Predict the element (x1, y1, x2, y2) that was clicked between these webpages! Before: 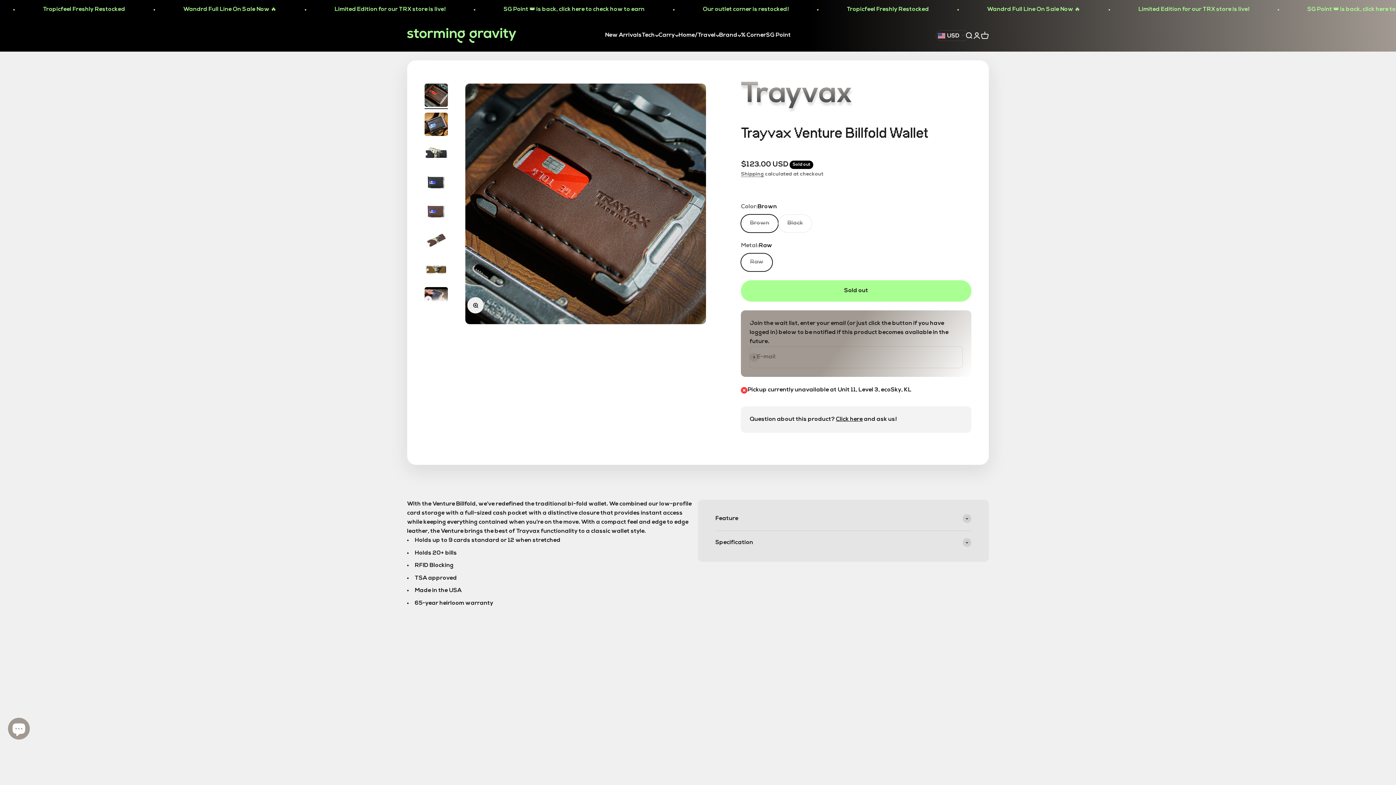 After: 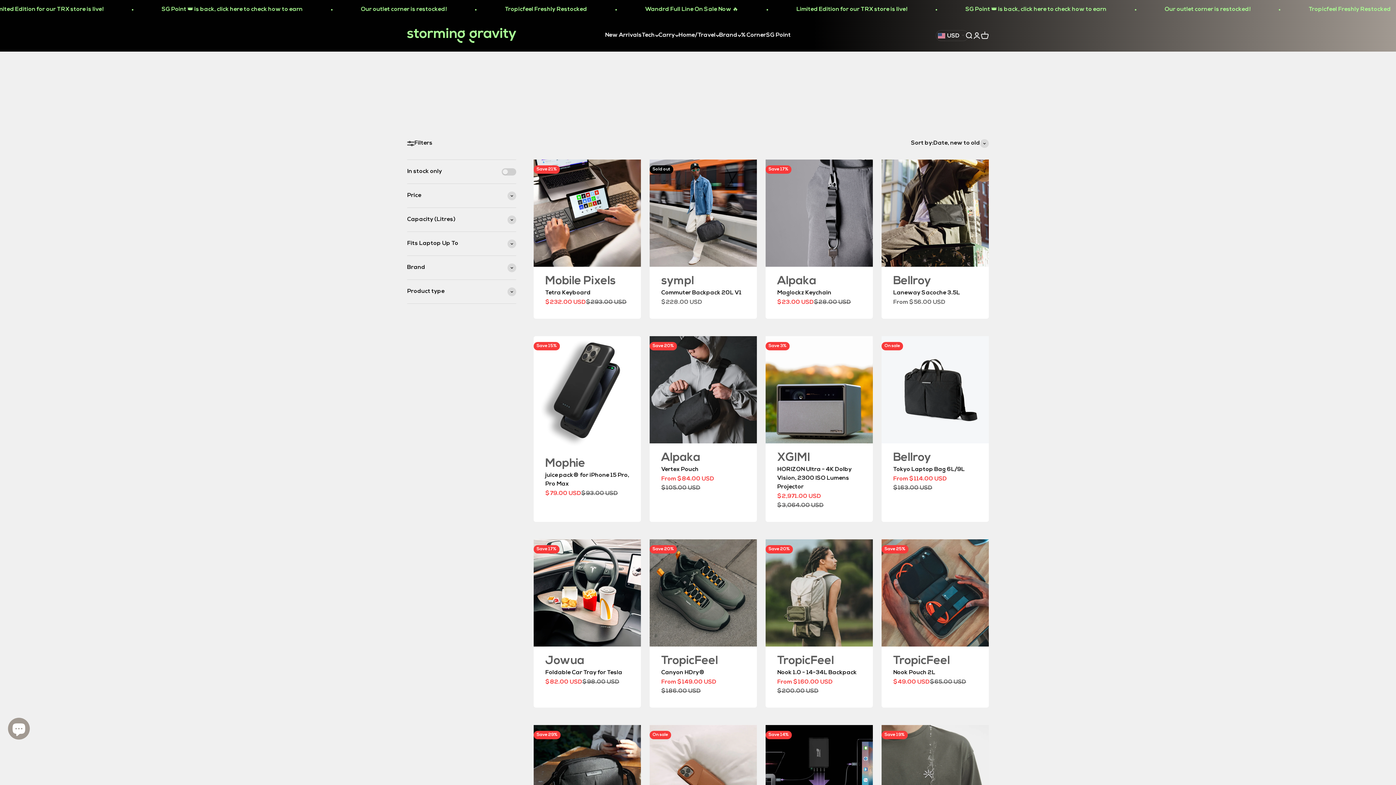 Action: label: % Corner bbox: (741, 32, 766, 38)